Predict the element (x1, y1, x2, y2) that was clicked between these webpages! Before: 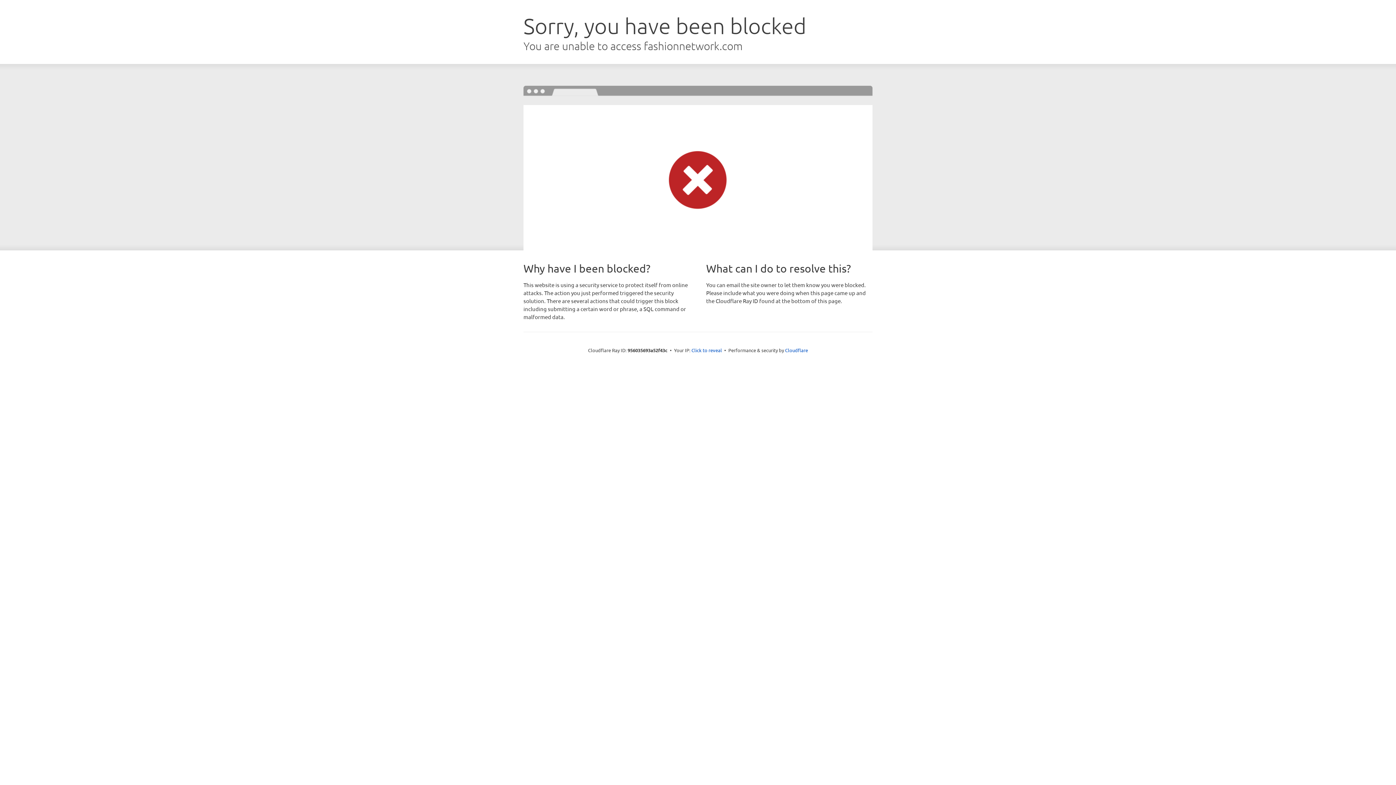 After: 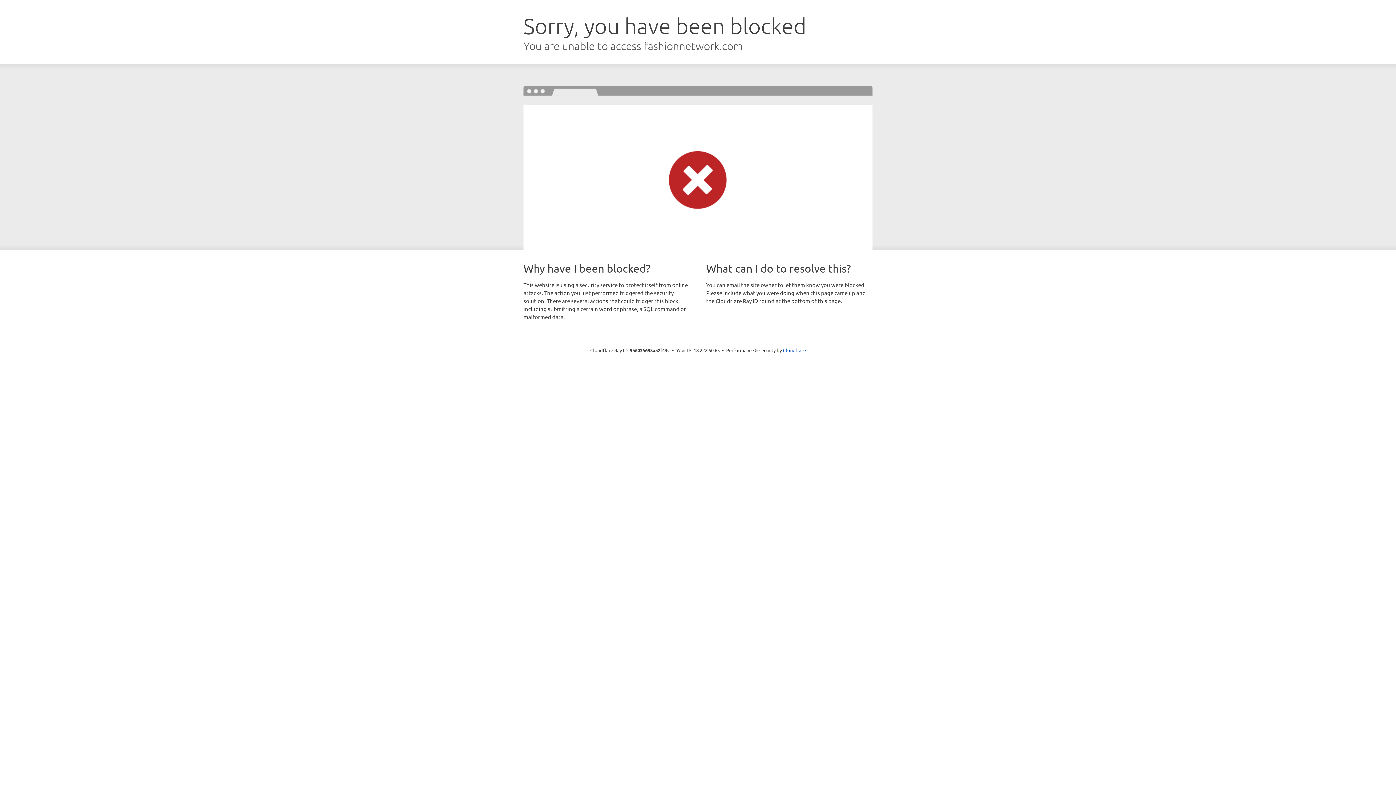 Action: label: Click to reveal bbox: (691, 346, 722, 353)